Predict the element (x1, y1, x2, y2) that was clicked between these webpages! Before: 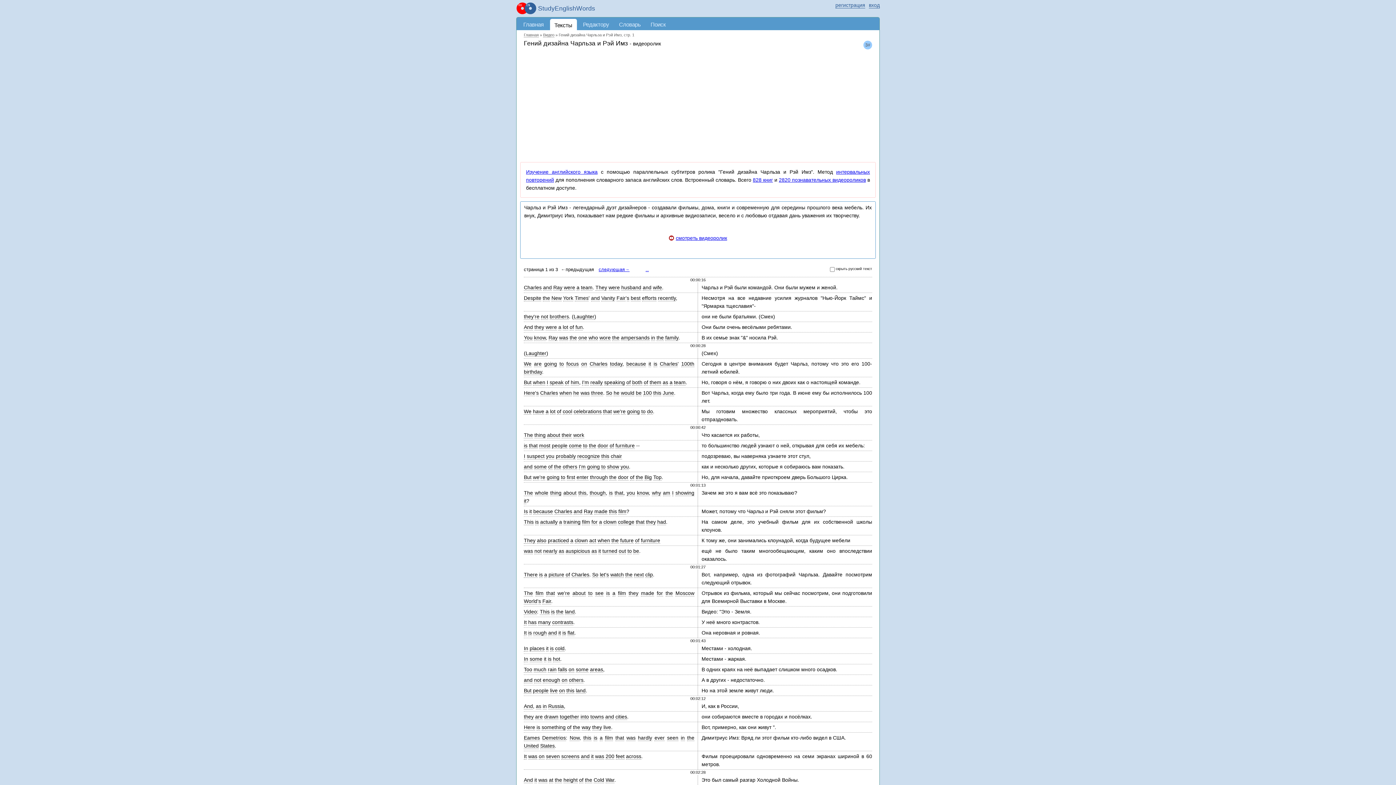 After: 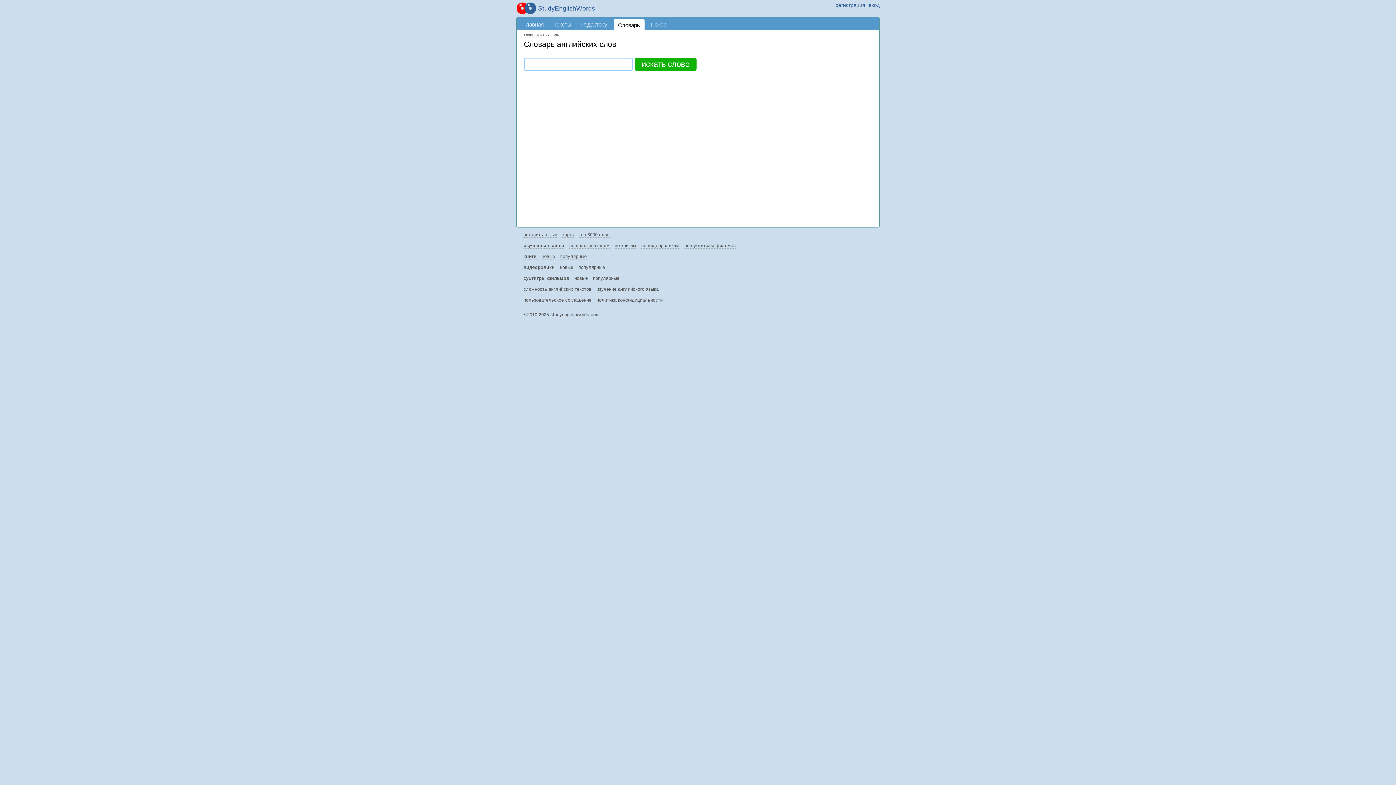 Action: label: Словарь bbox: (615, 18, 644, 30)